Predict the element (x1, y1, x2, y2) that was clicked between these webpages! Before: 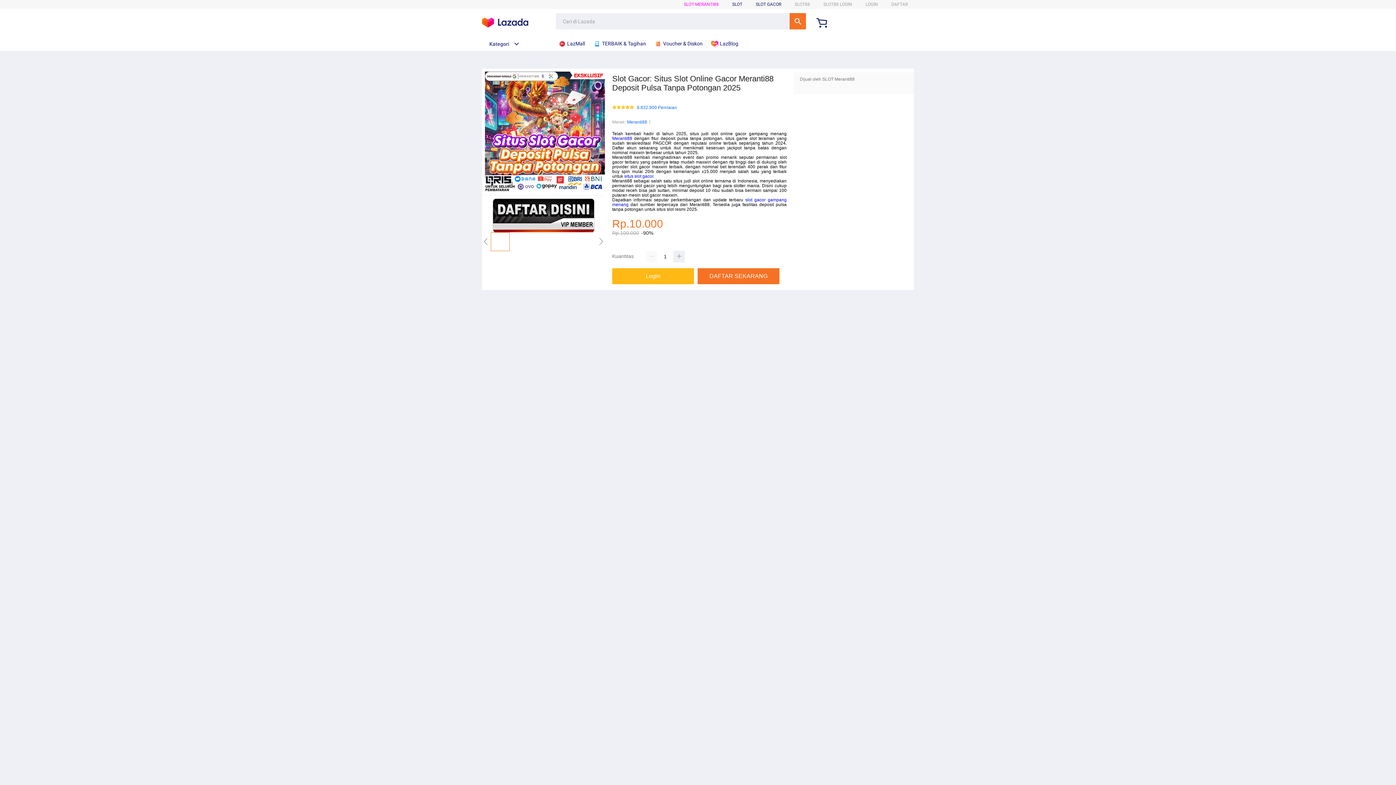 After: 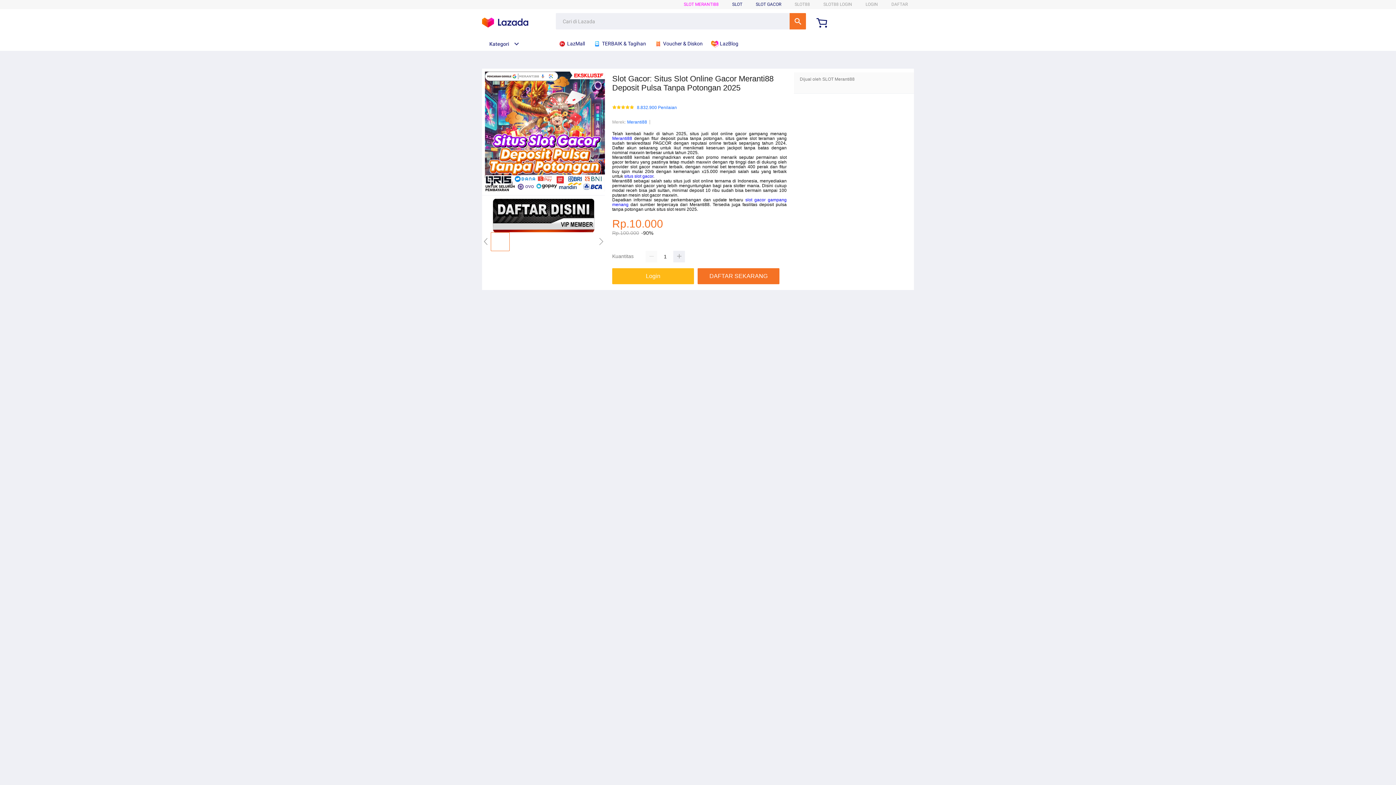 Action: label: Meranti88 bbox: (627, 118, 647, 125)